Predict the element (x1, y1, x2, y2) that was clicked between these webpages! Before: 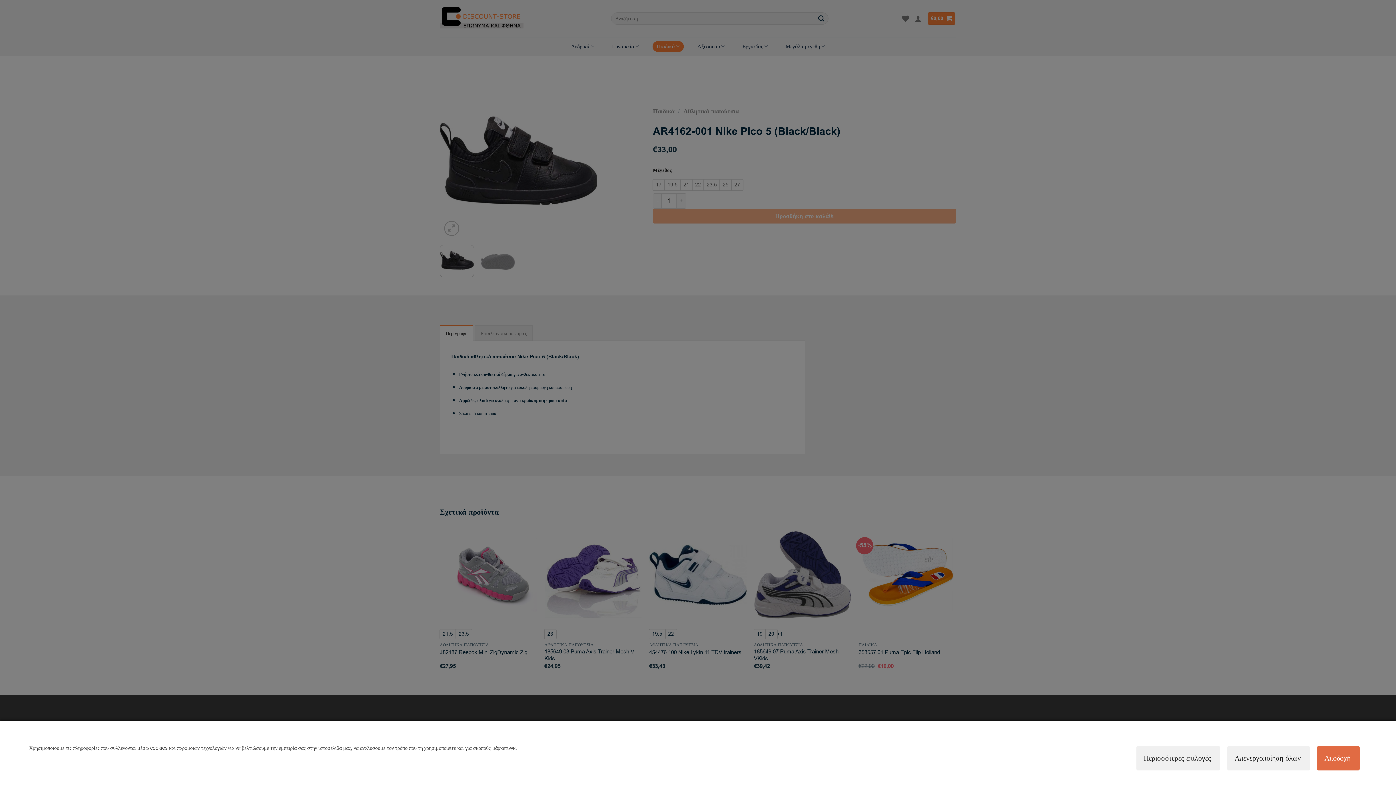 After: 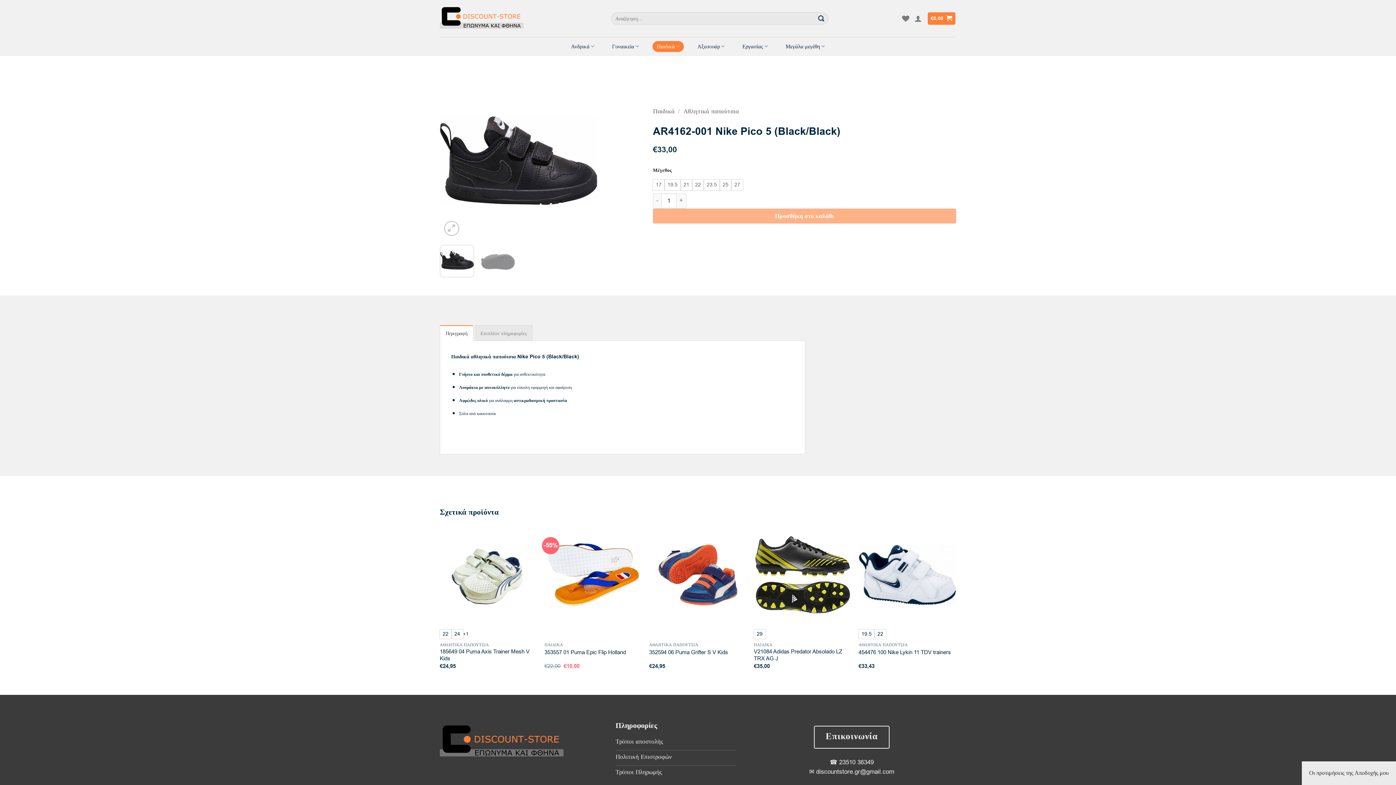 Action: label: Απενεργοποίηση όλων bbox: (1227, 746, 1310, 770)